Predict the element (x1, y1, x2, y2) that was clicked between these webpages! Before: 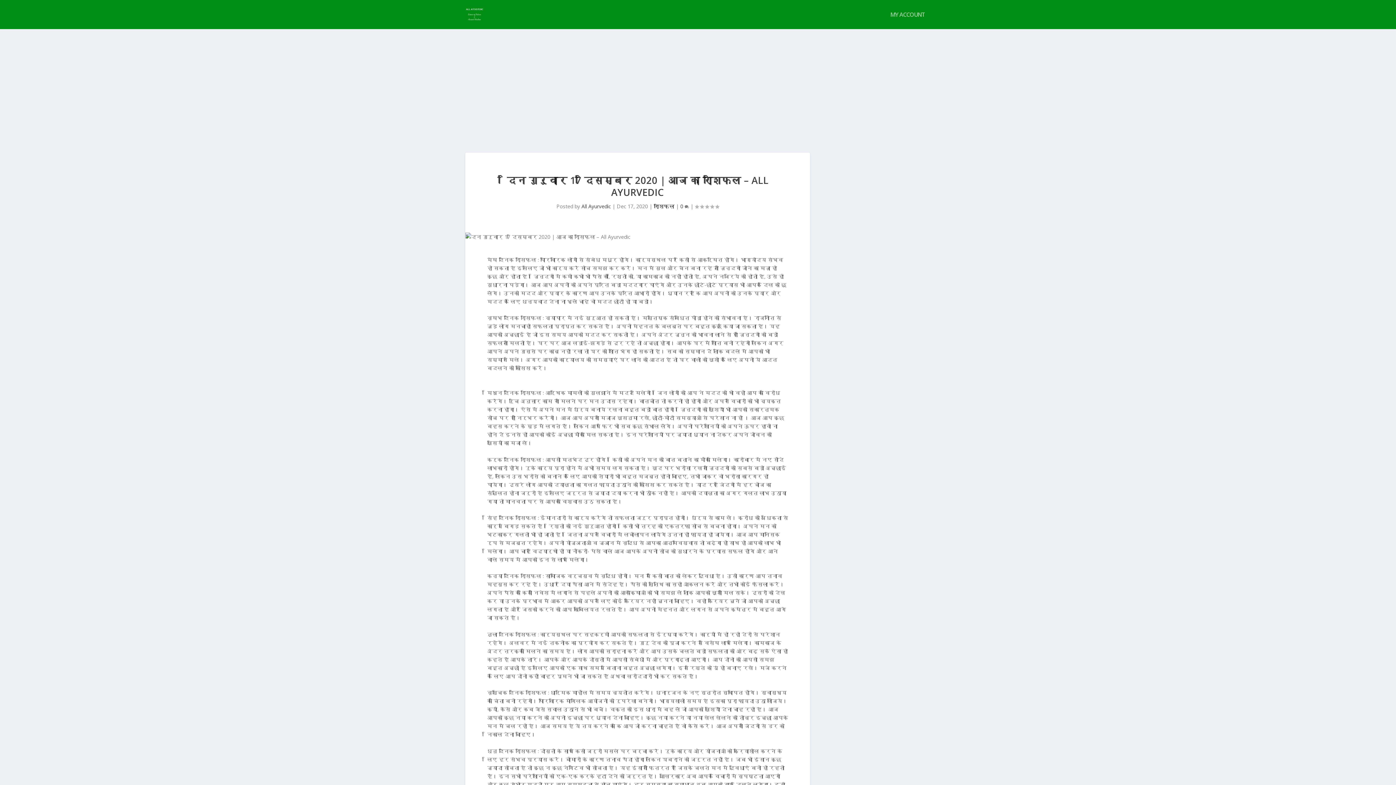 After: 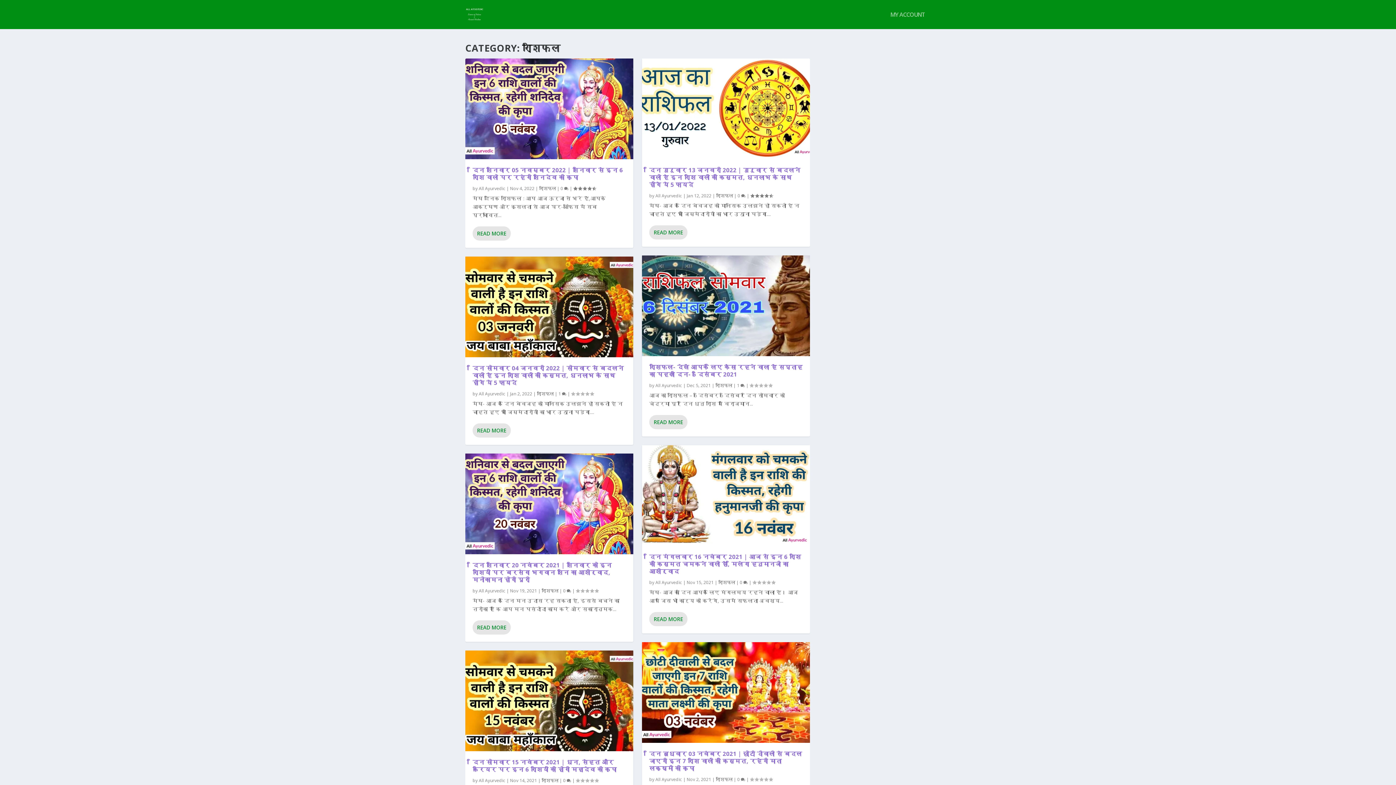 Action: label: राशिफल bbox: (654, 202, 674, 209)